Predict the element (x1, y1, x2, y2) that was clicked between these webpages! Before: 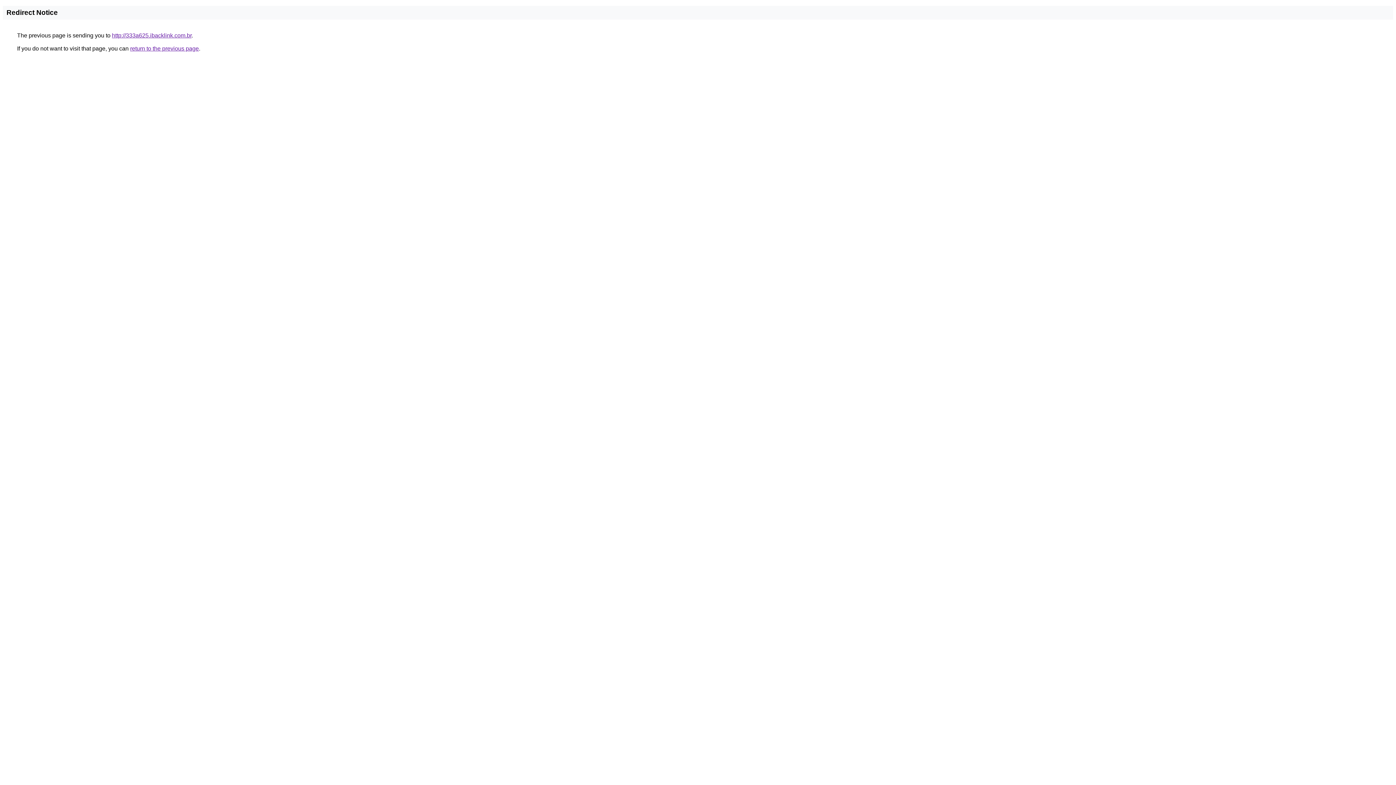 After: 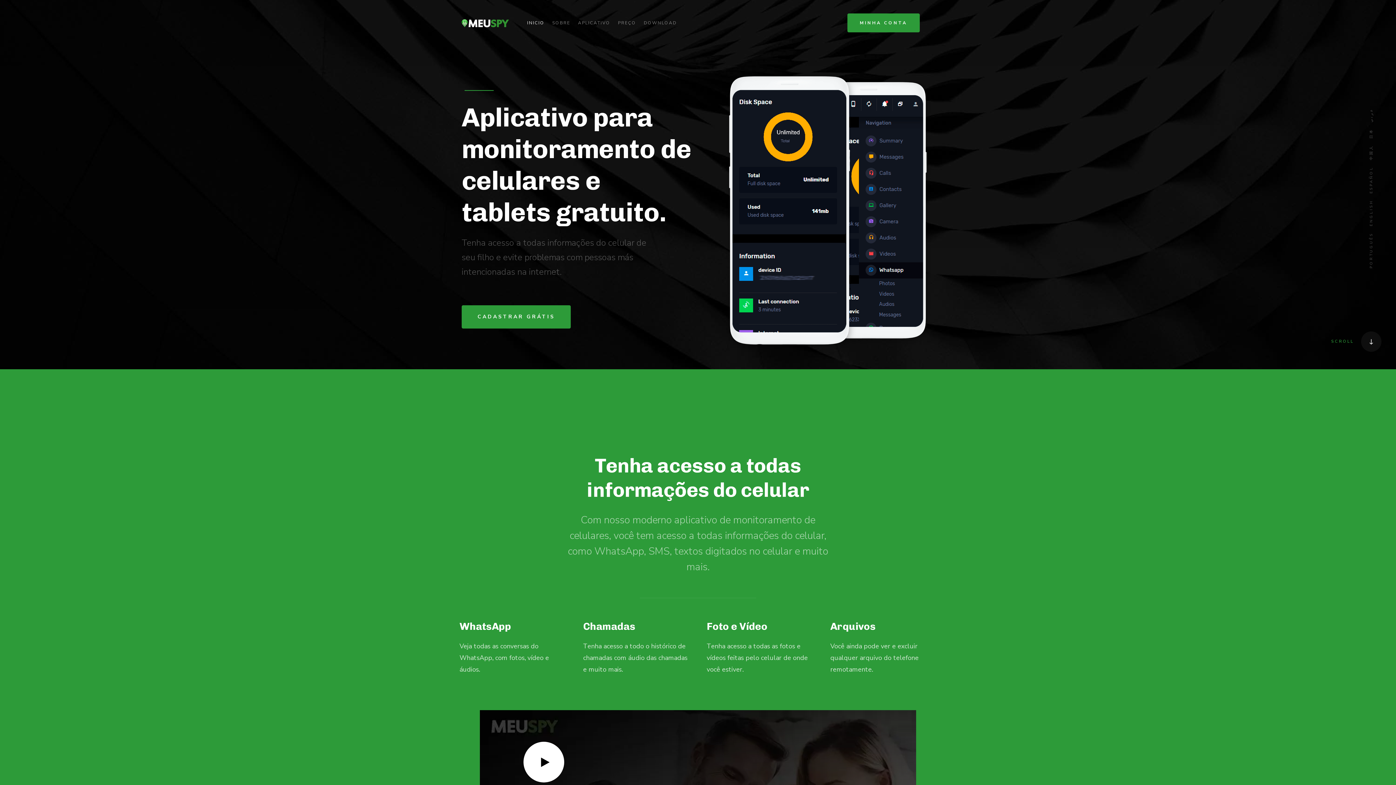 Action: label: http://333a625.ibacklink.com.br bbox: (112, 32, 191, 38)